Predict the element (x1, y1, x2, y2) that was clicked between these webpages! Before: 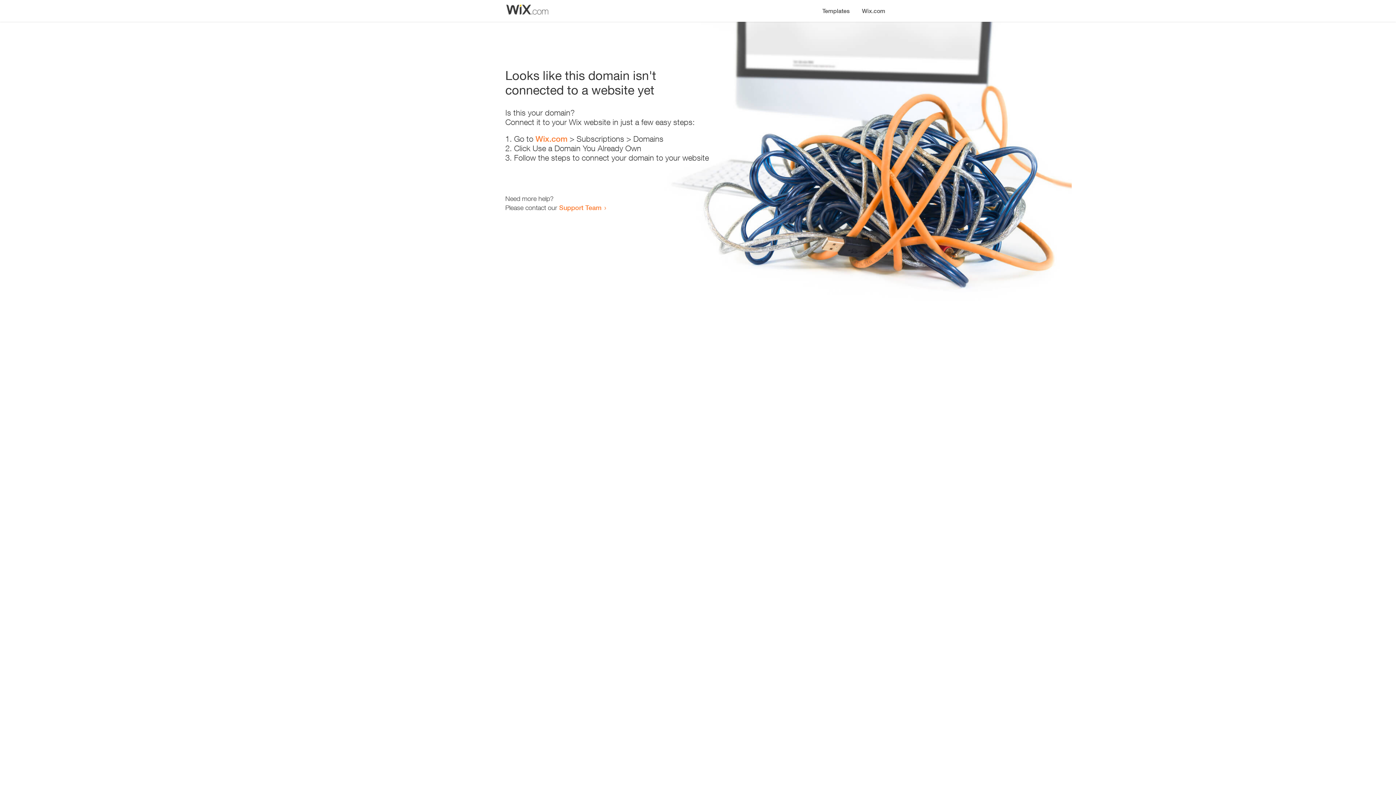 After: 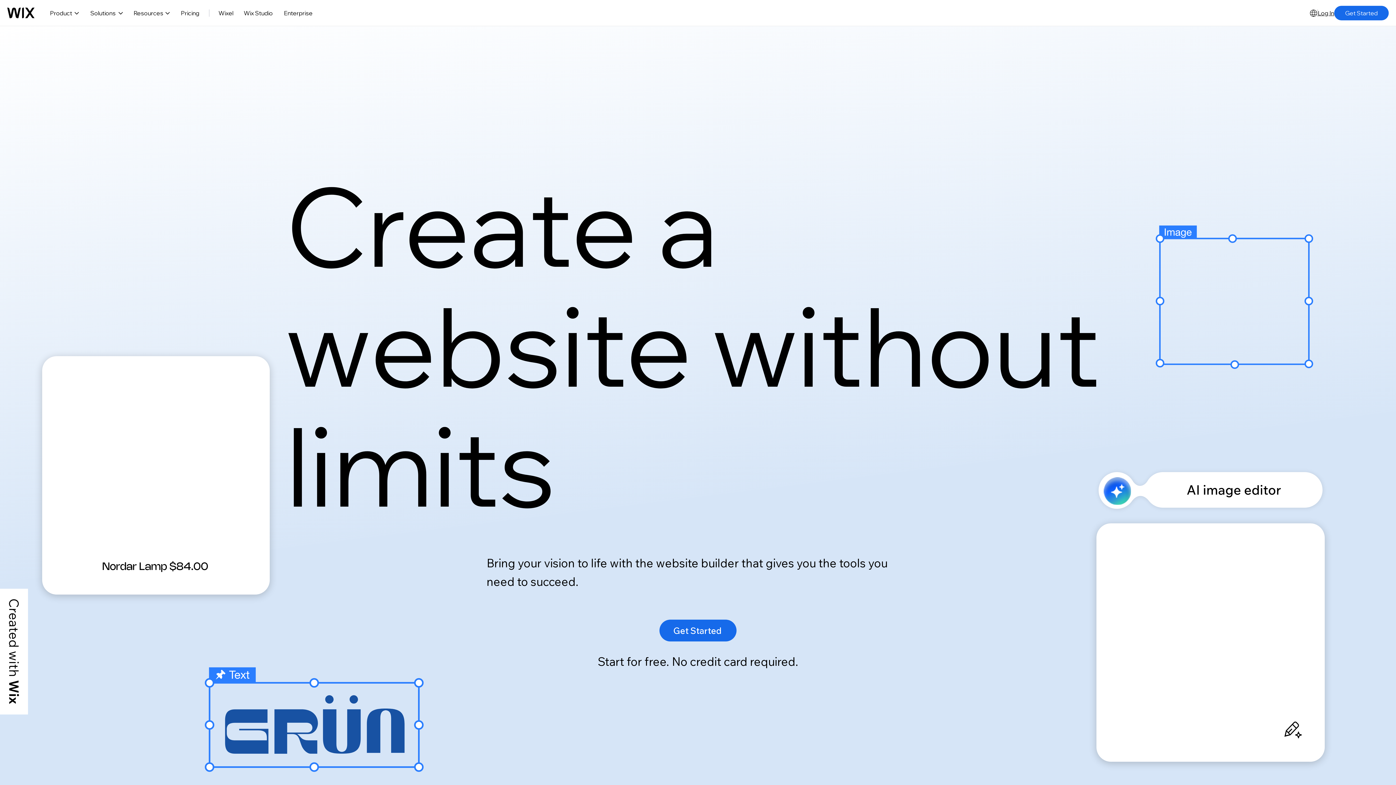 Action: bbox: (535, 134, 567, 143) label: Wix.com